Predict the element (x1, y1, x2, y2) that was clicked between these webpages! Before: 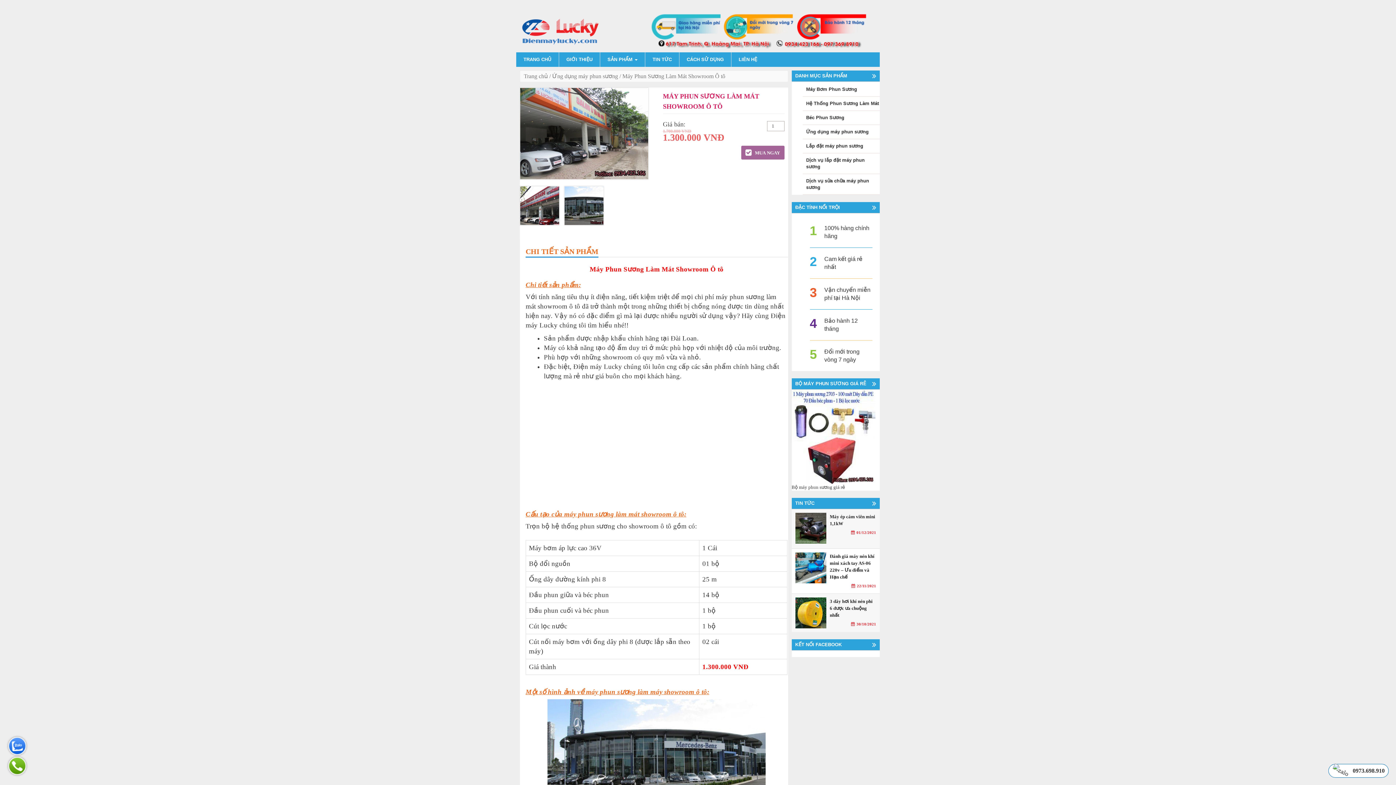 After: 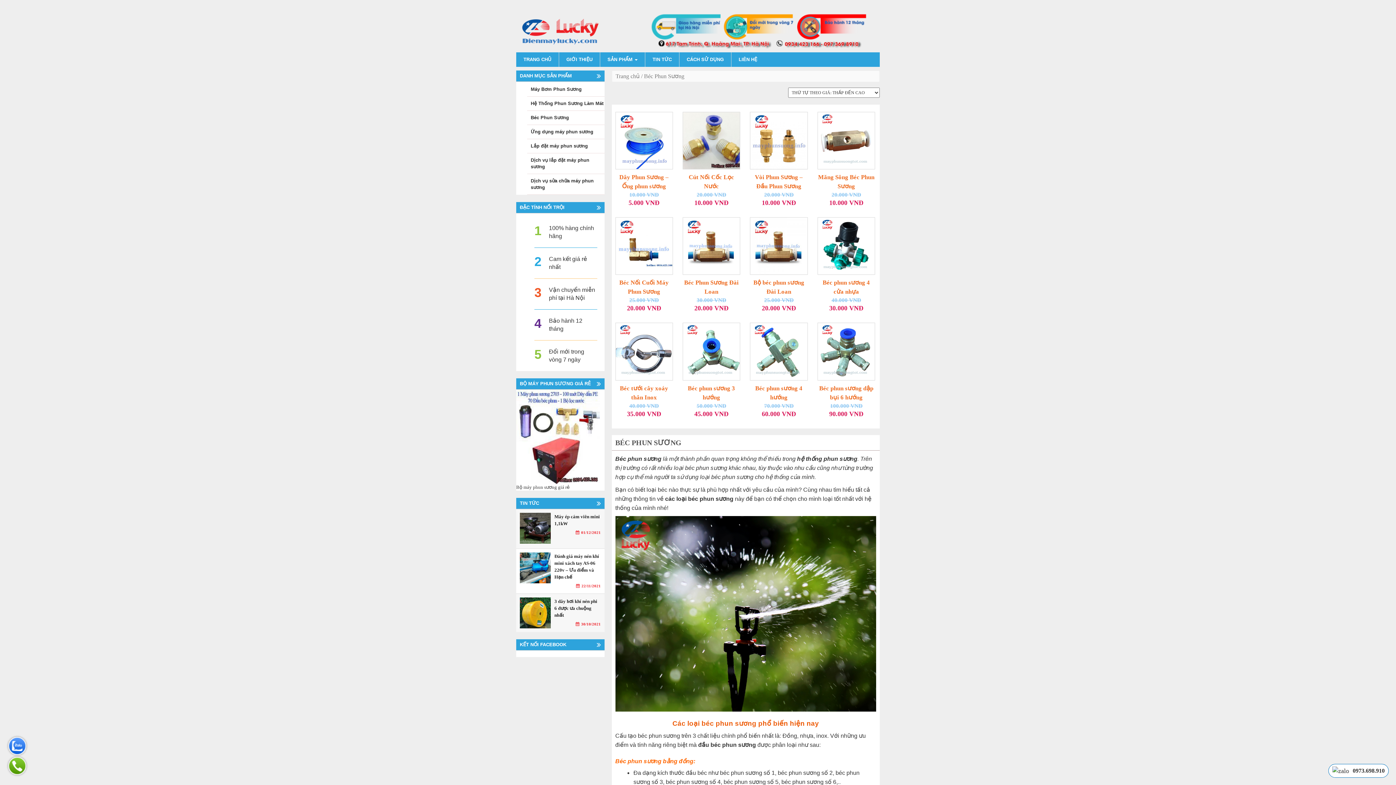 Action: label: Béc Phun Sương bbox: (802, 112, 880, 122)